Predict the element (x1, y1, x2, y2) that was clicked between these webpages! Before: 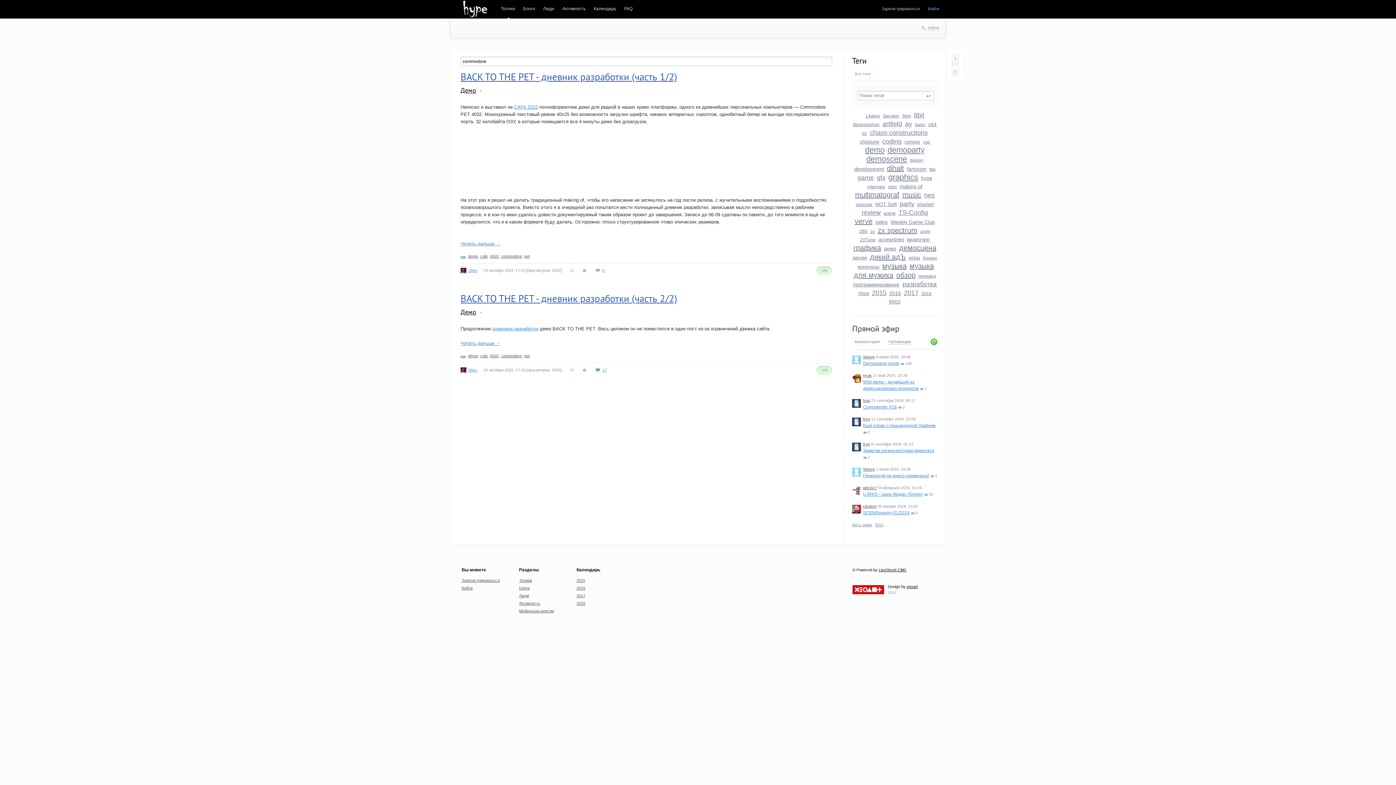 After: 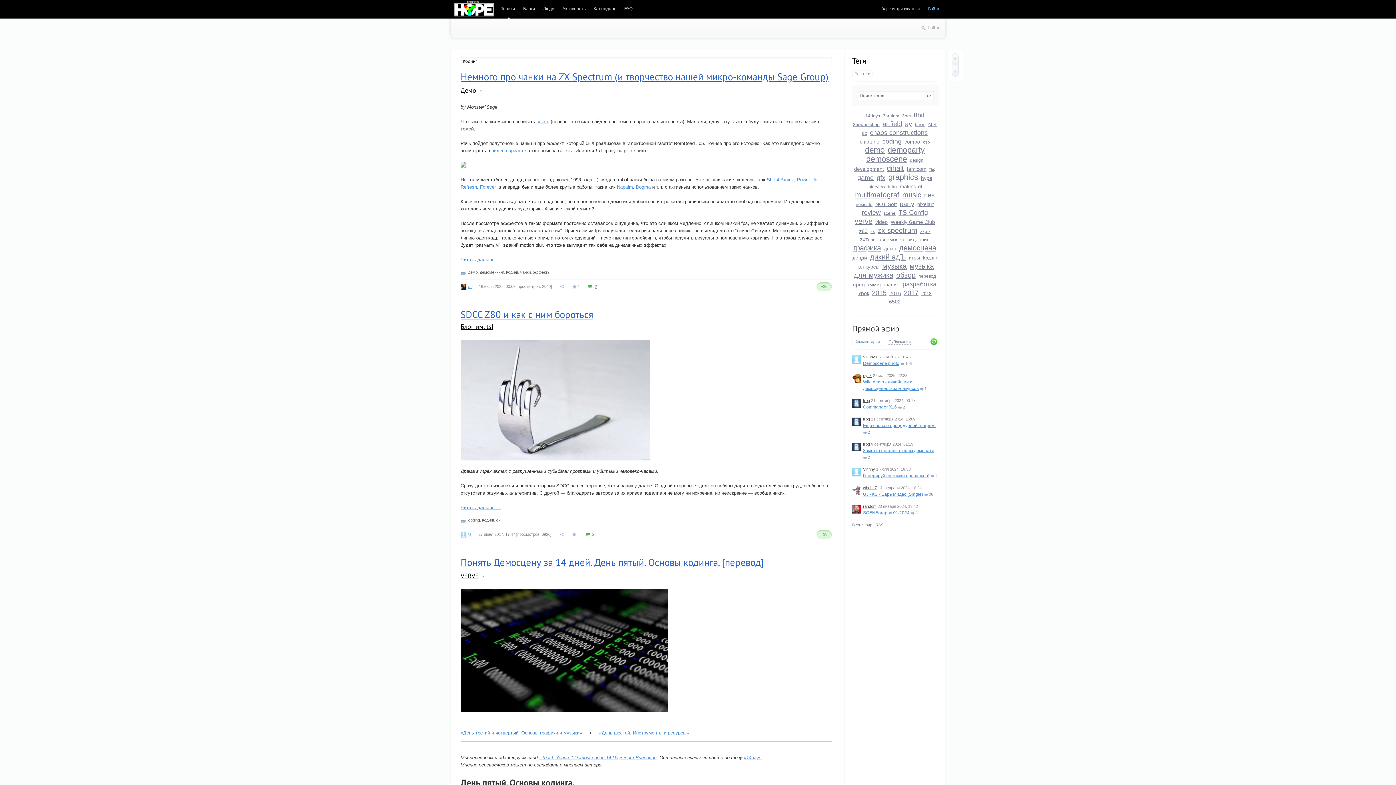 Action: label: Кодинг bbox: (923, 255, 937, 260)